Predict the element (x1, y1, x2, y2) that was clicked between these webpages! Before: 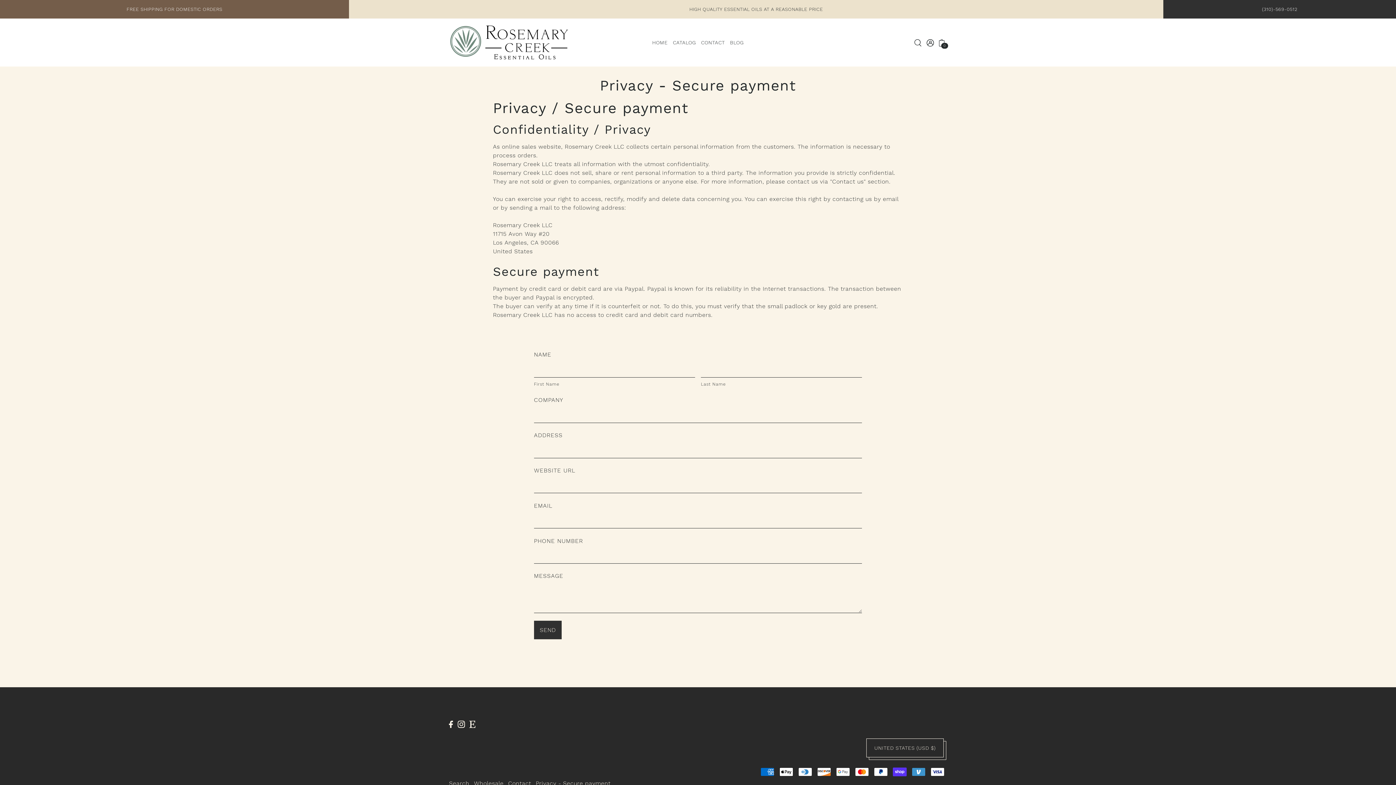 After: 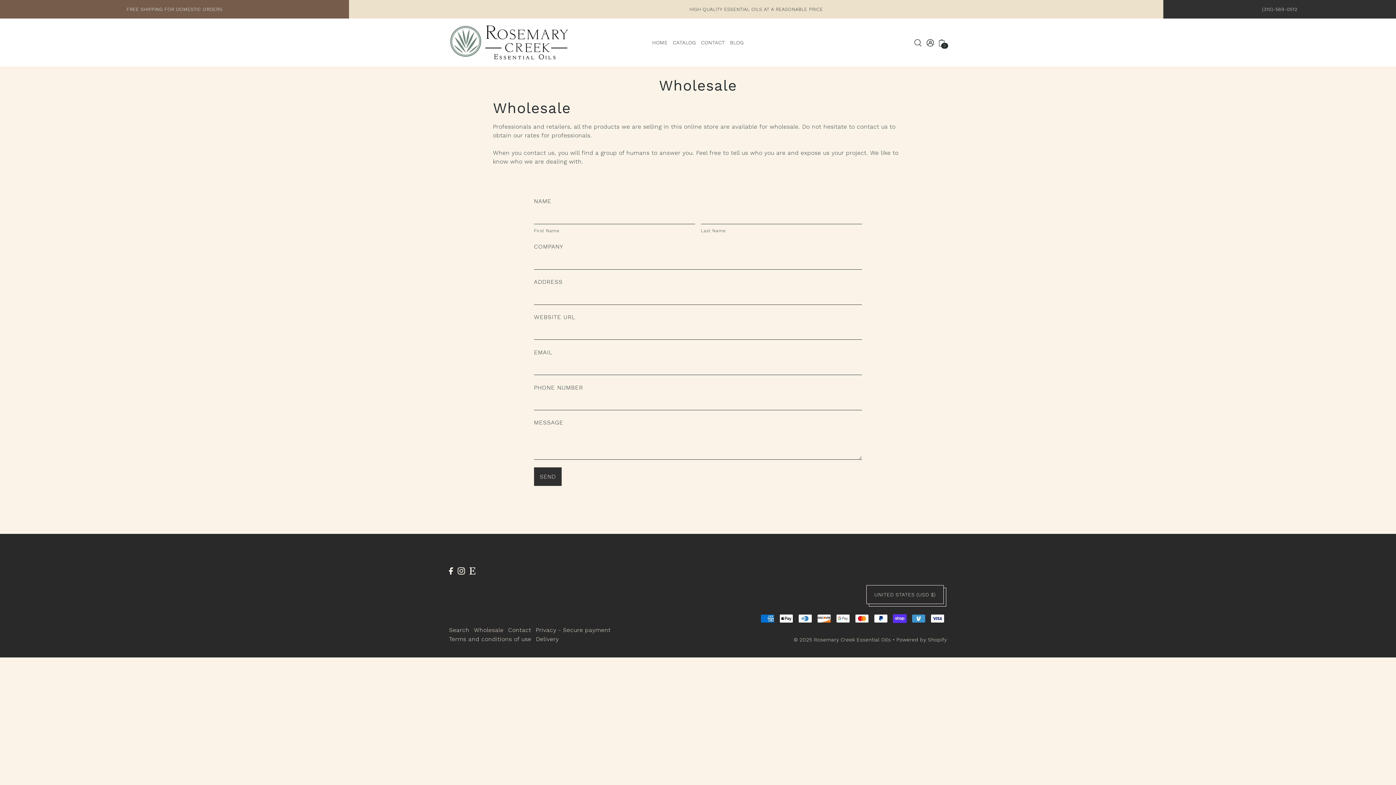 Action: bbox: (474, 780, 503, 787) label: Wholesale